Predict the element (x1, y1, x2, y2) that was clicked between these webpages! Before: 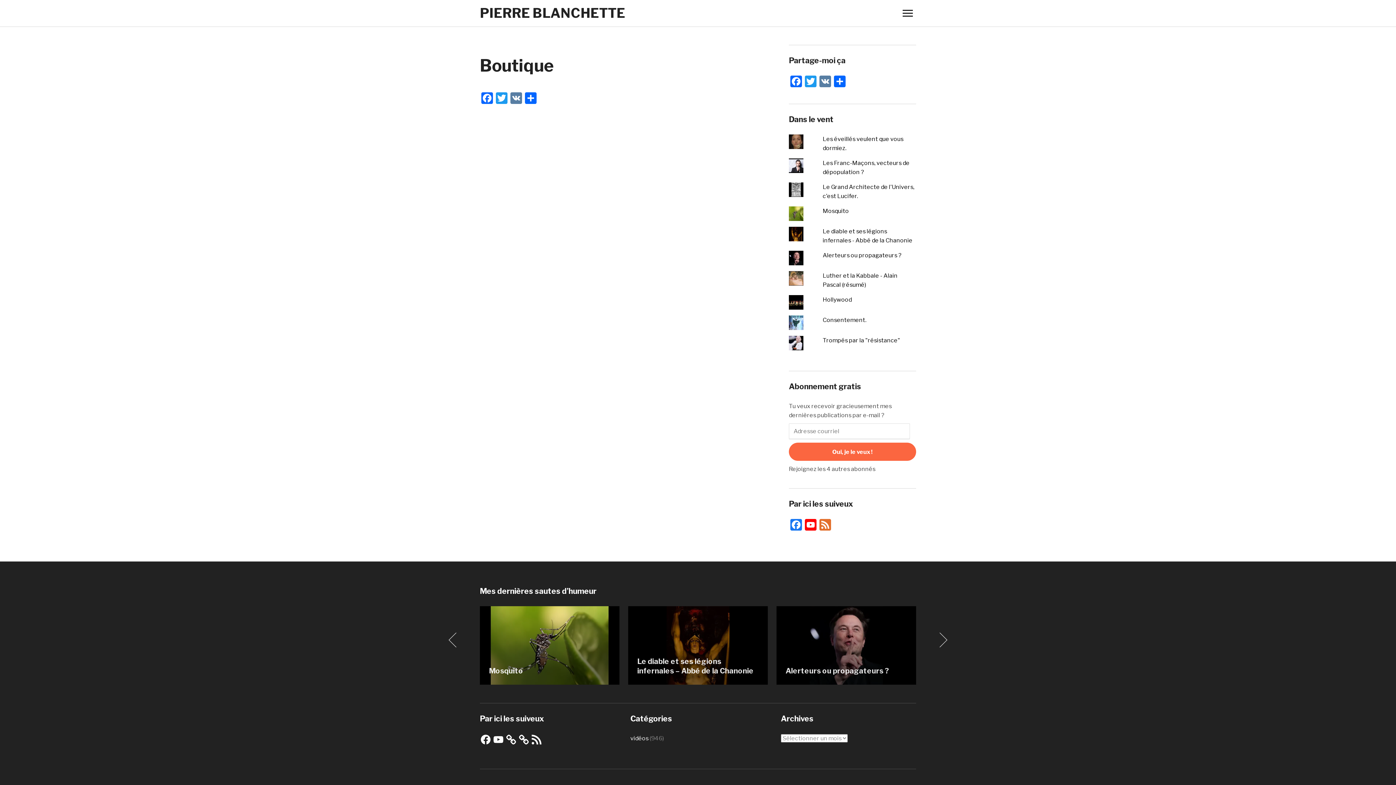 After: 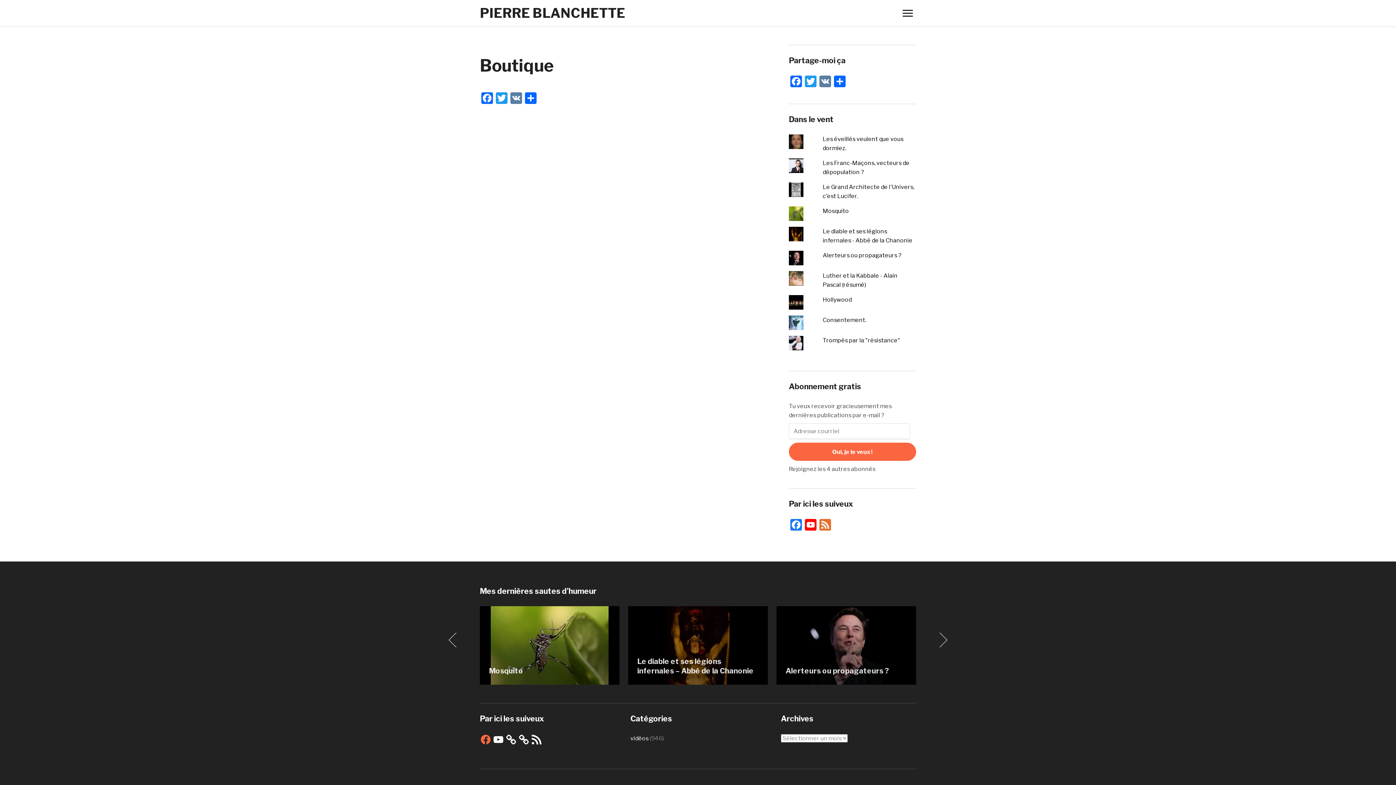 Action: label: Facebook bbox: (480, 734, 491, 745)